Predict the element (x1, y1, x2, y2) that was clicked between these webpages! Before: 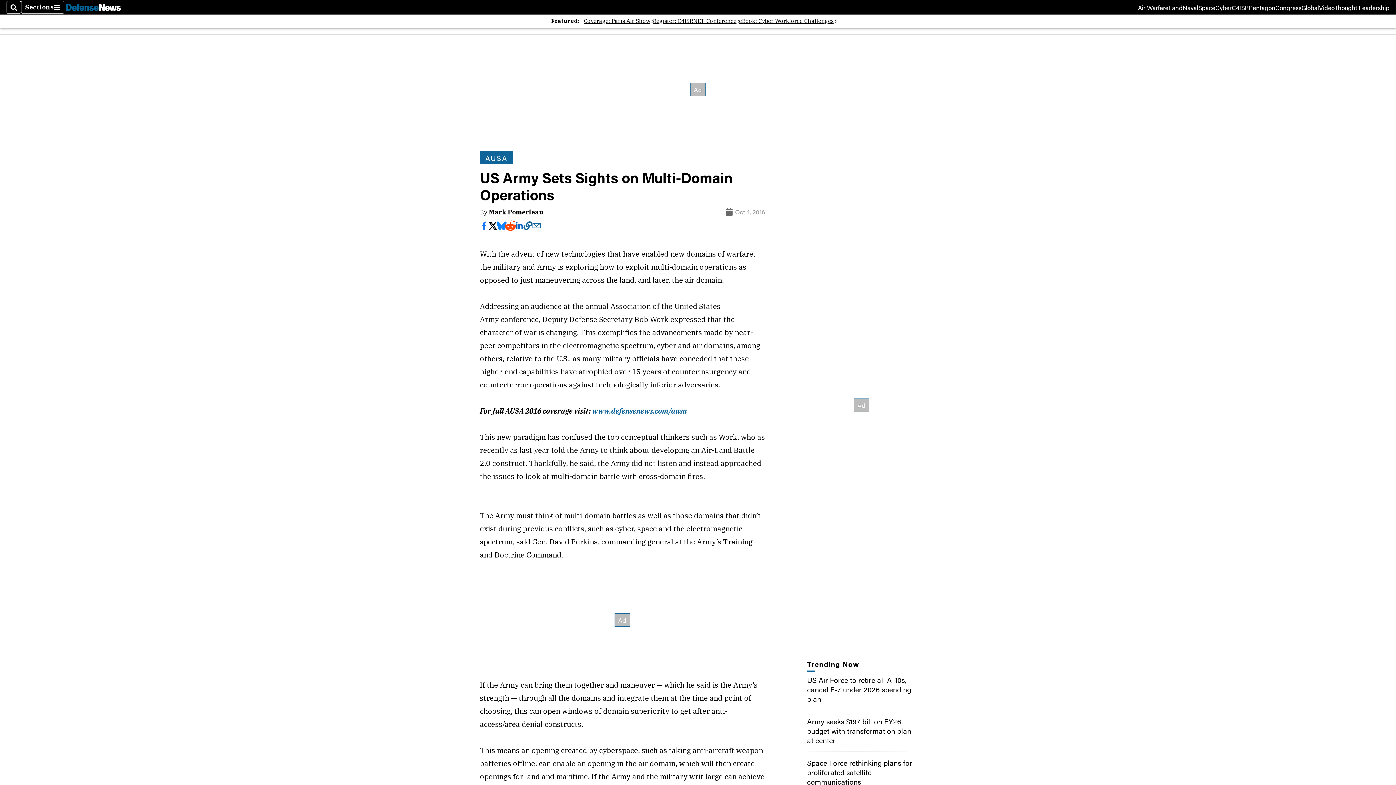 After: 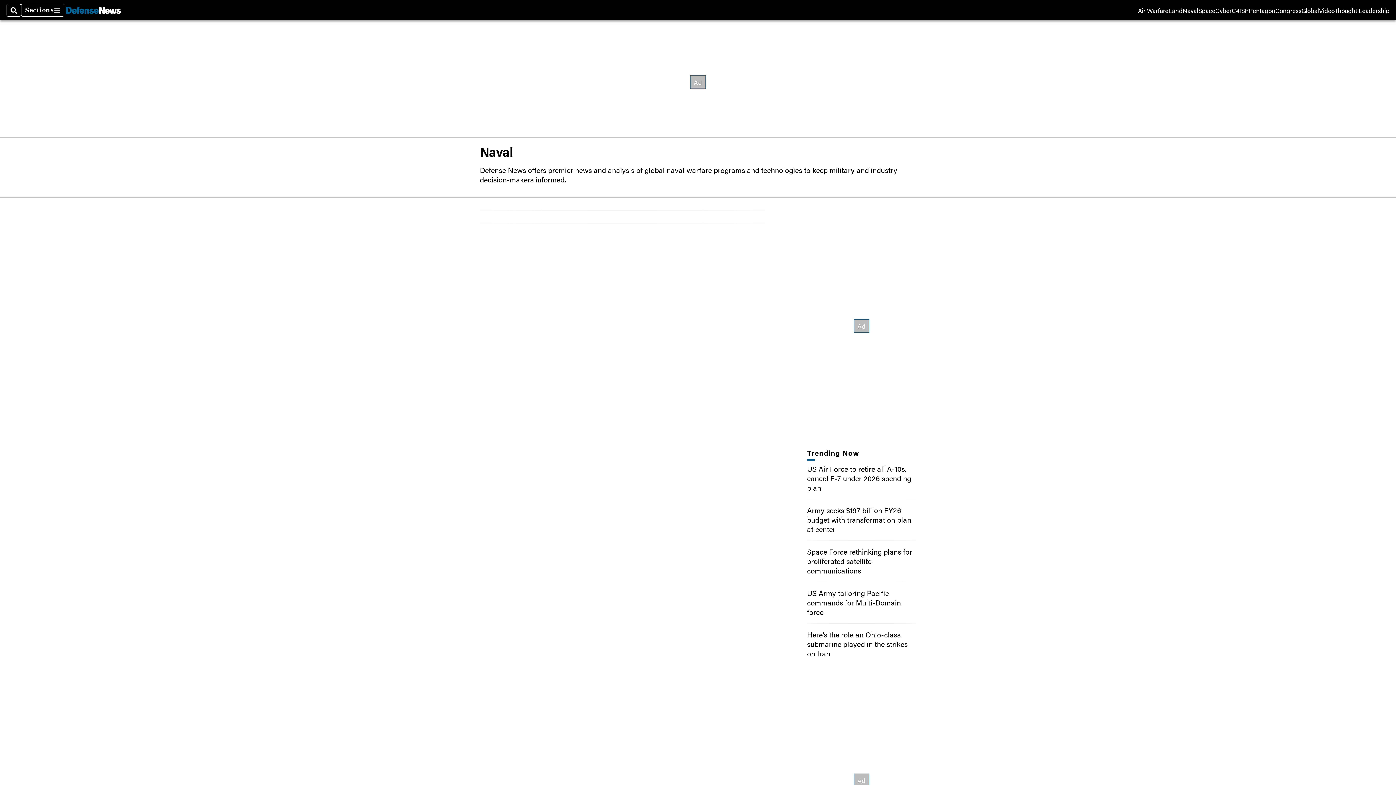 Action: label: Naval bbox: (1185, 4, 1200, 10)